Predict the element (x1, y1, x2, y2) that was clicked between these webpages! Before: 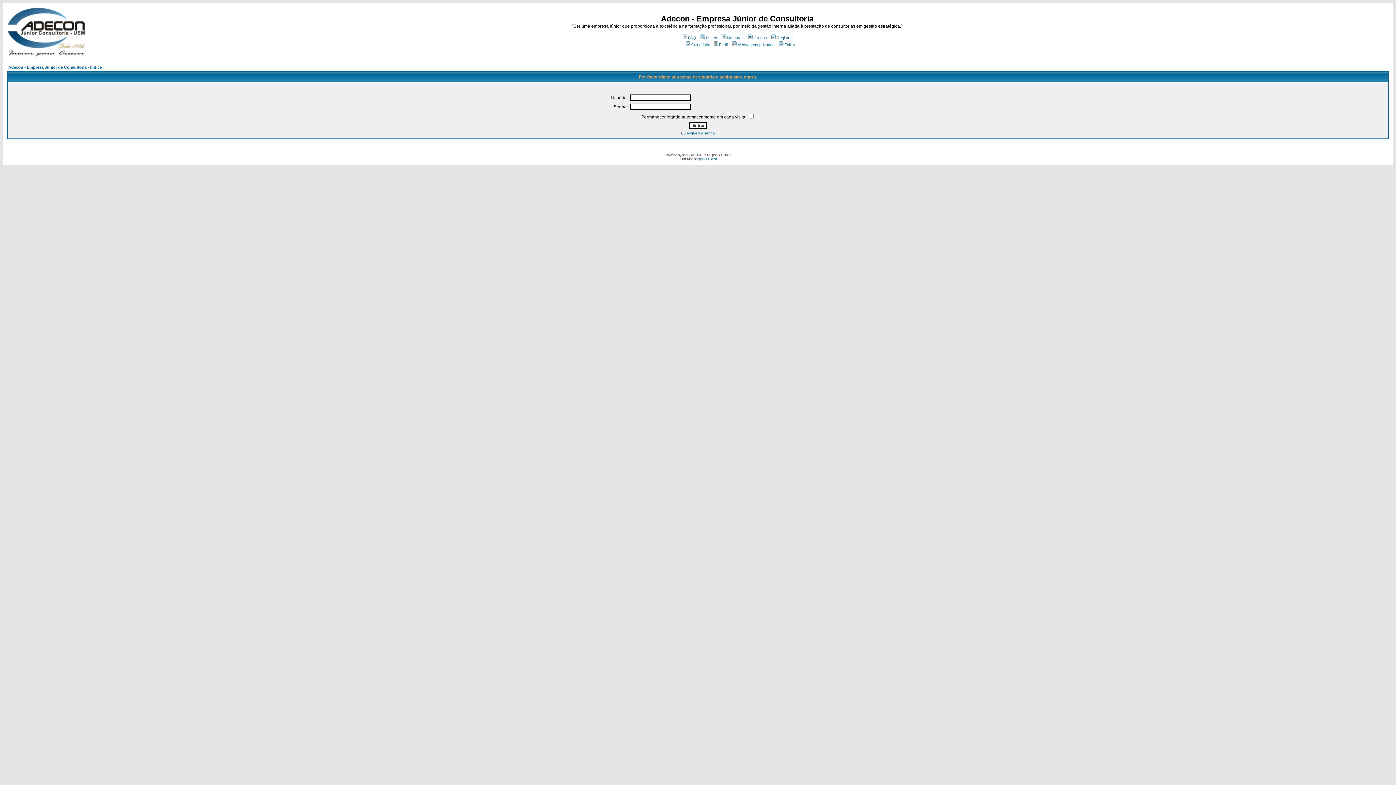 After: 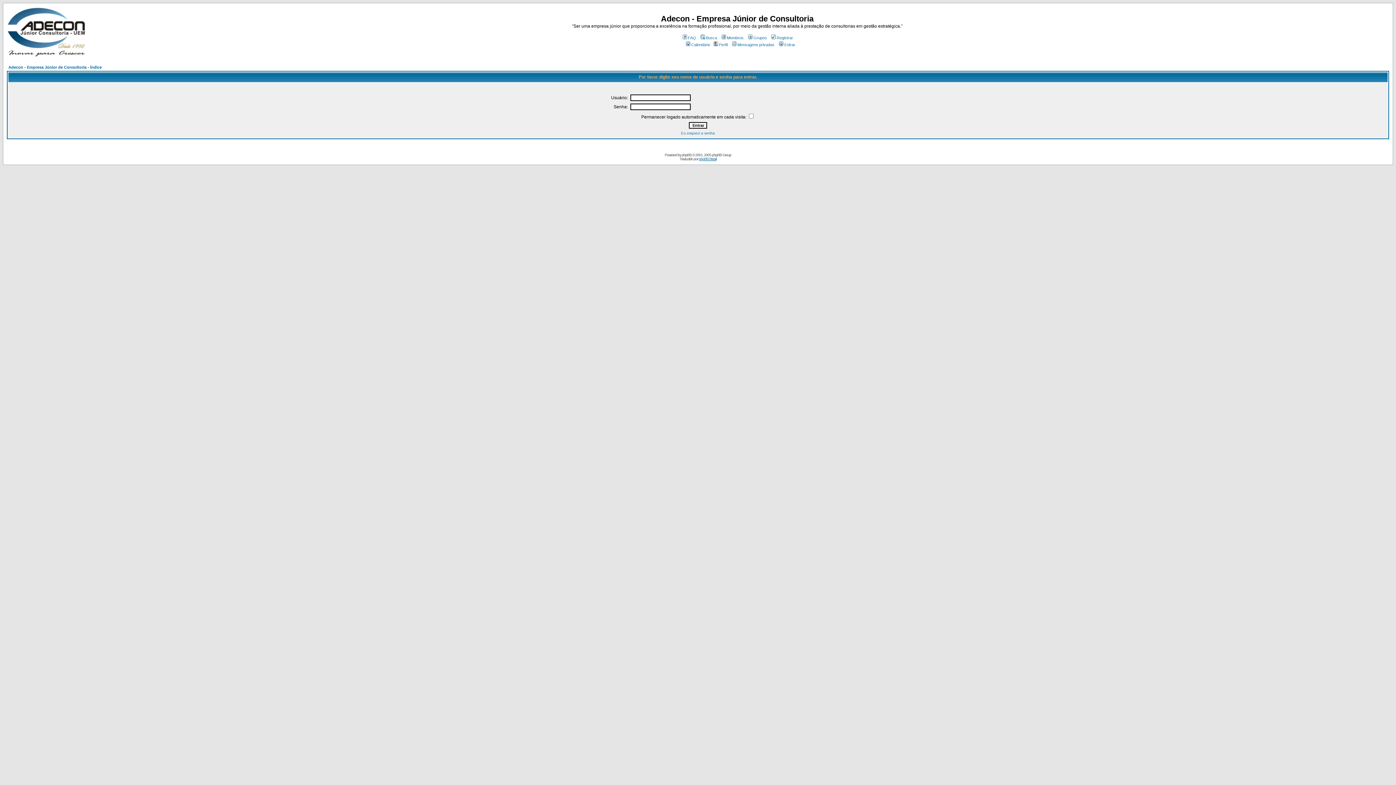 Action: label: Mensagens privadas bbox: (731, 42, 774, 46)